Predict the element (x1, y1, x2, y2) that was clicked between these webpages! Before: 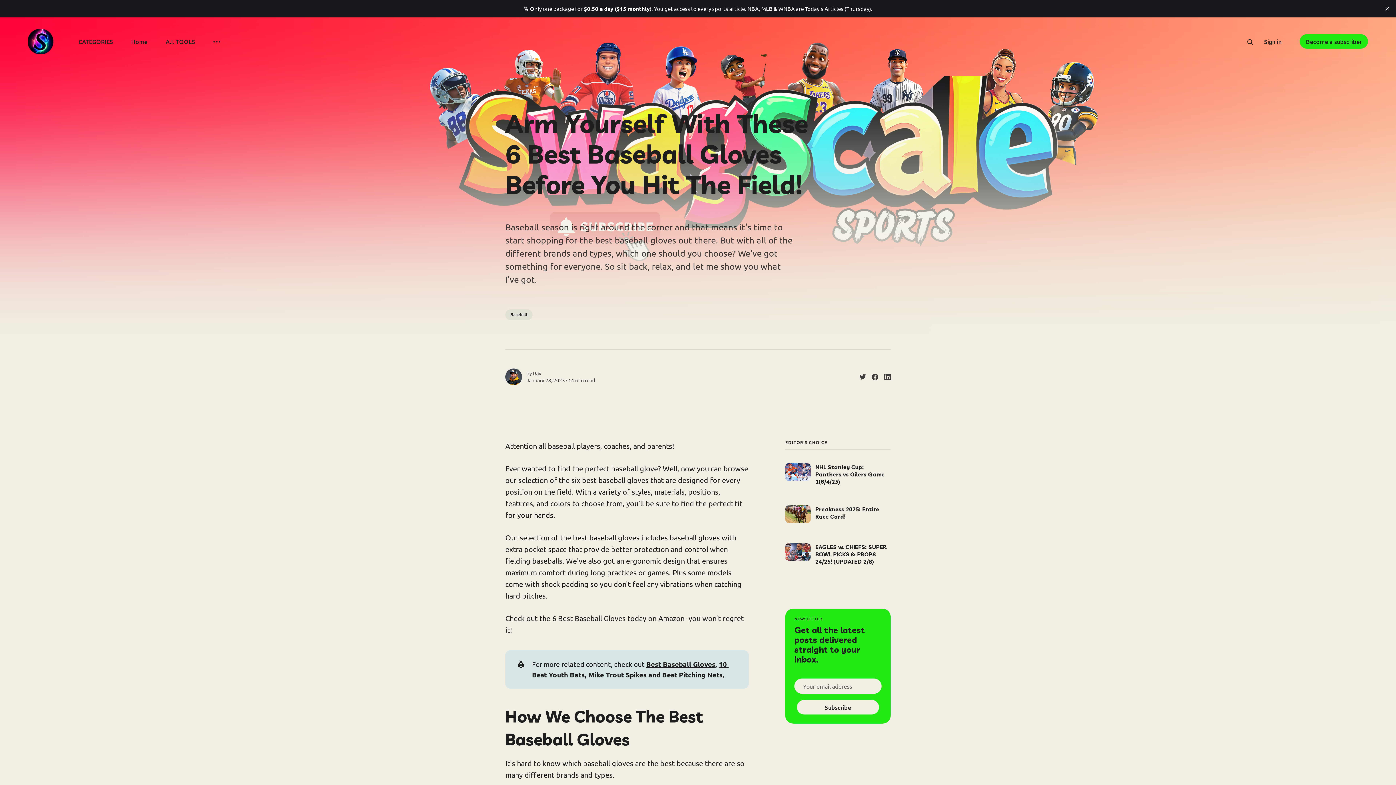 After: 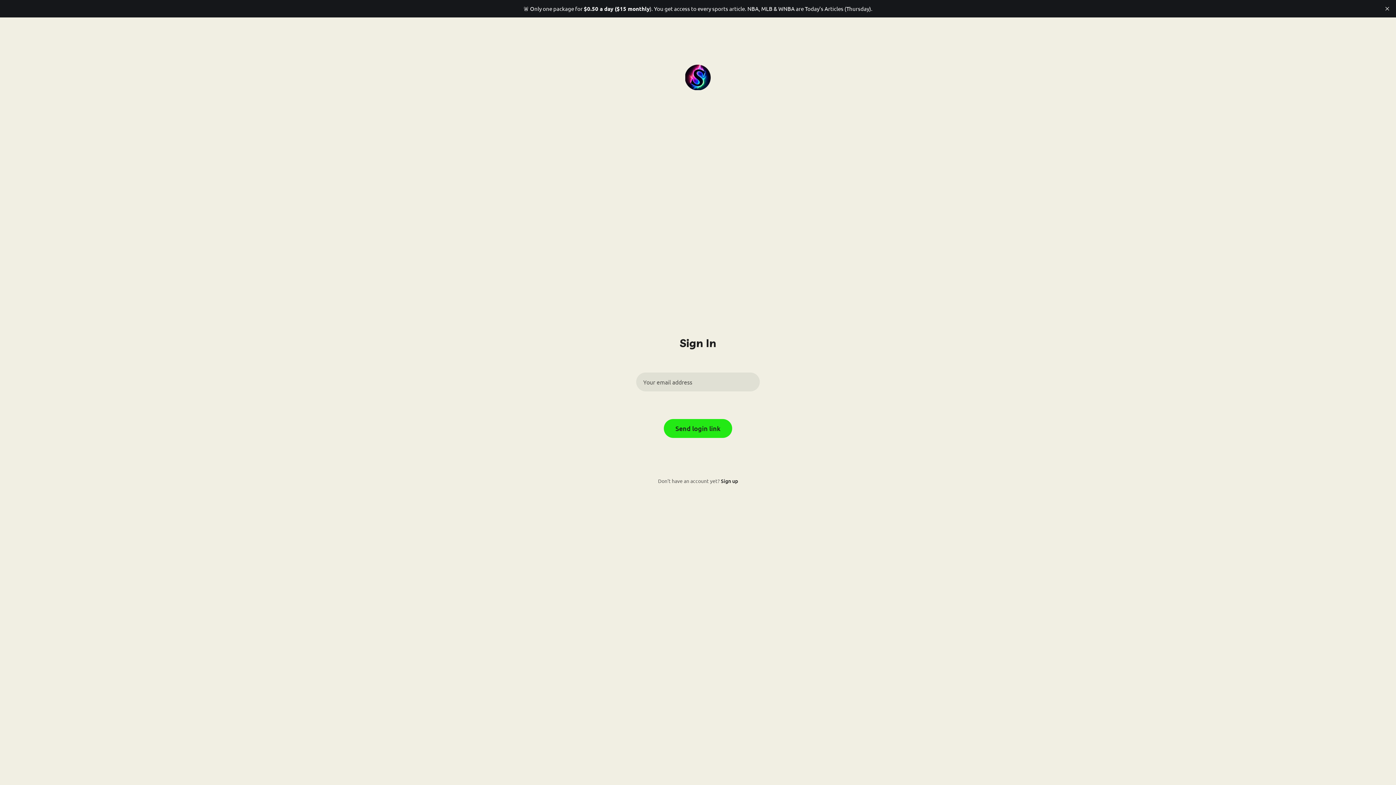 Action: label: Sign in bbox: (1264, 37, 1281, 45)